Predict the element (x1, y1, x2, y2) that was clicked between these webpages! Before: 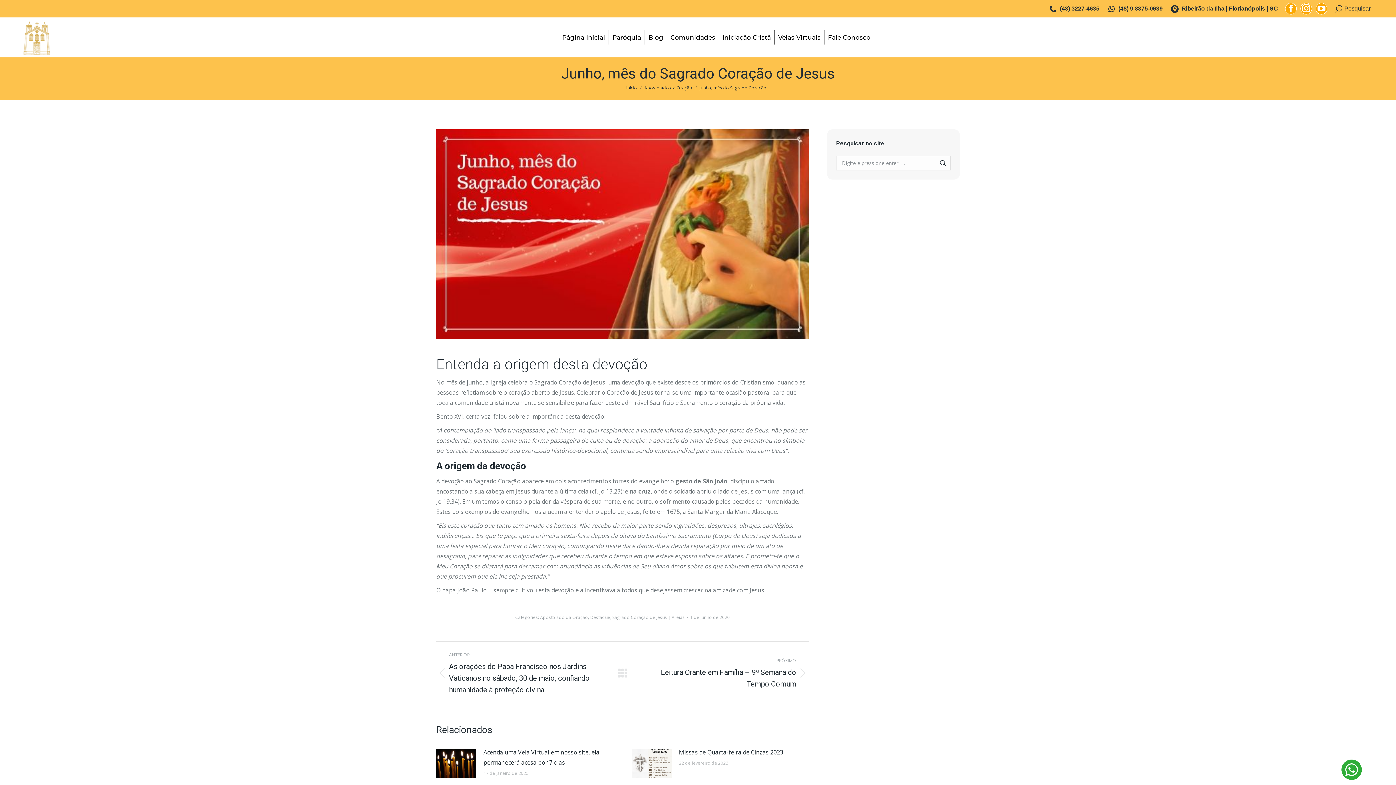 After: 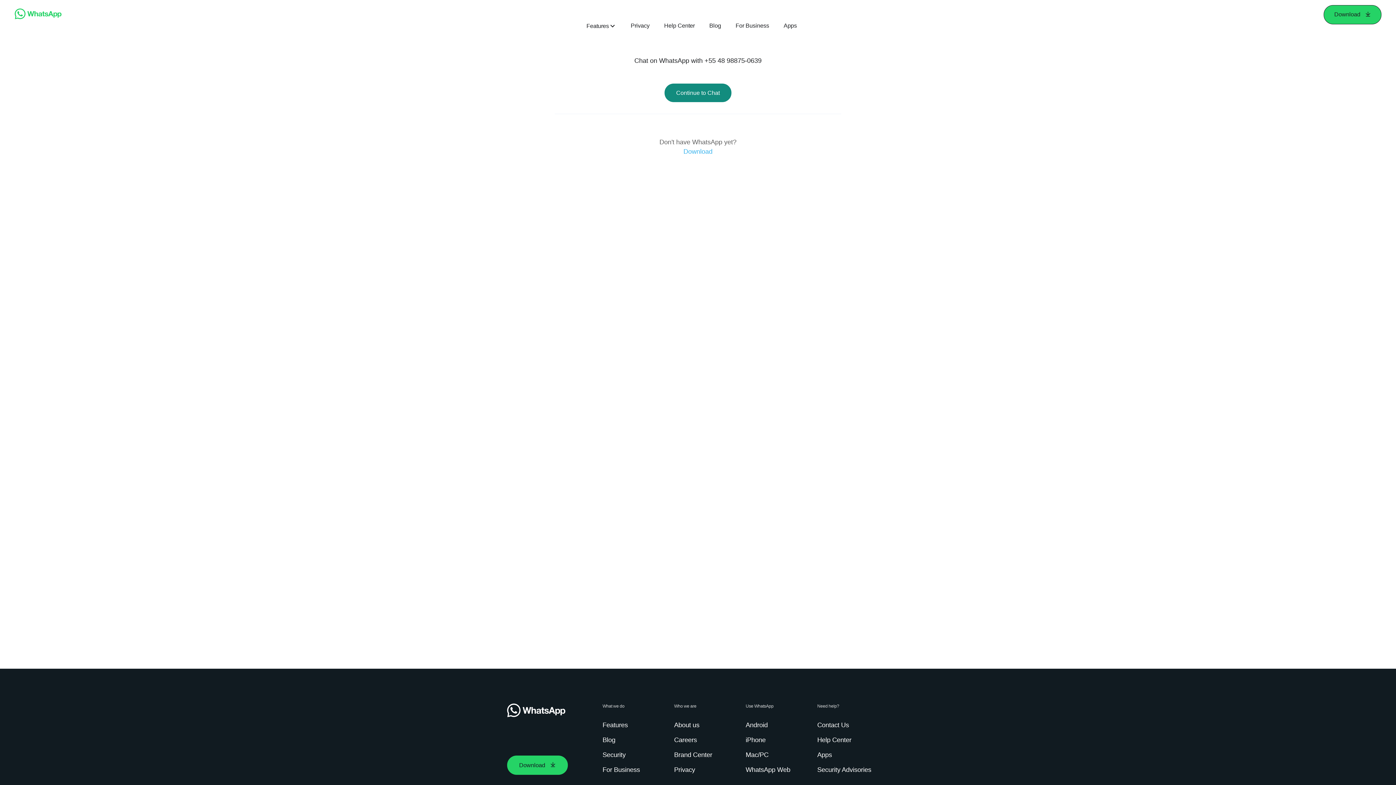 Action: bbox: (1107, 4, 1163, 12) label: (48) 9 8875-0639